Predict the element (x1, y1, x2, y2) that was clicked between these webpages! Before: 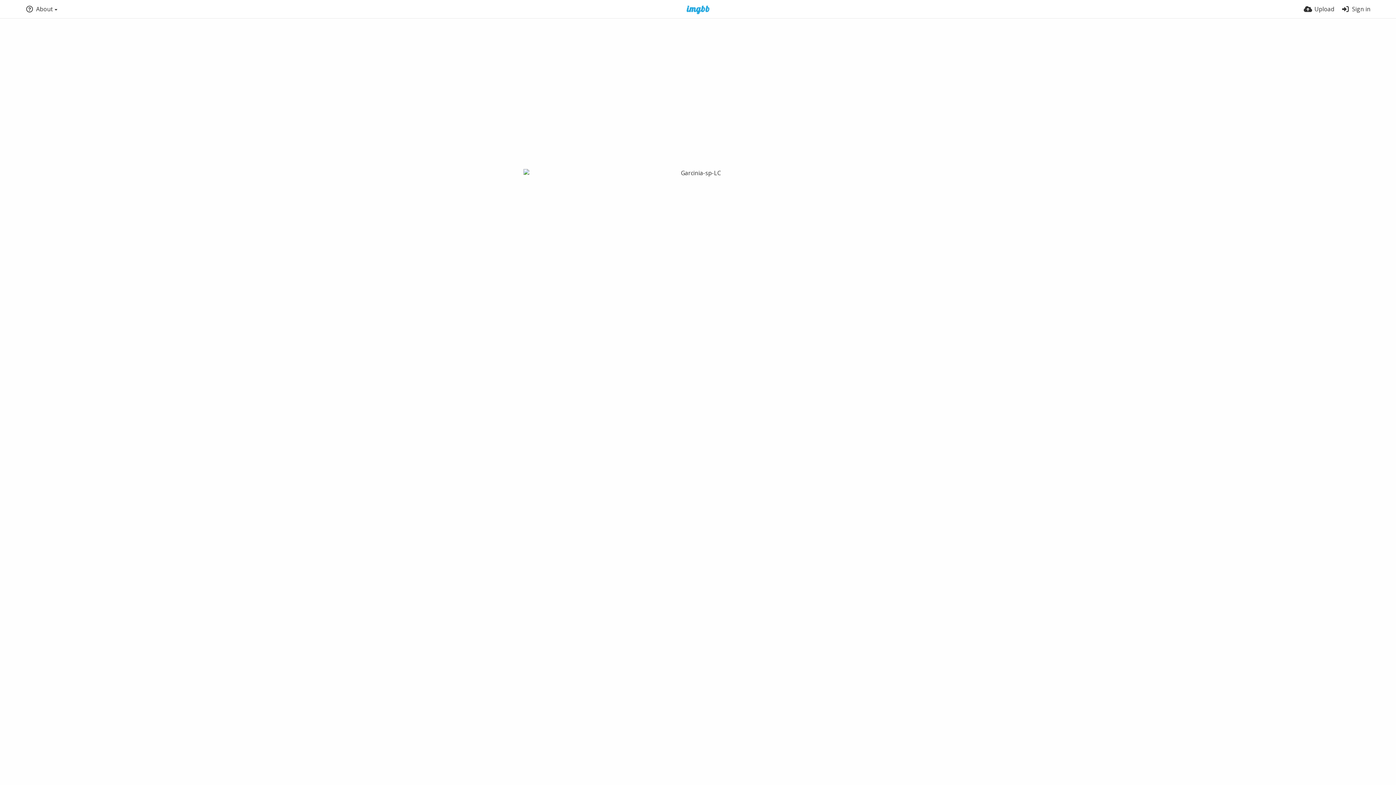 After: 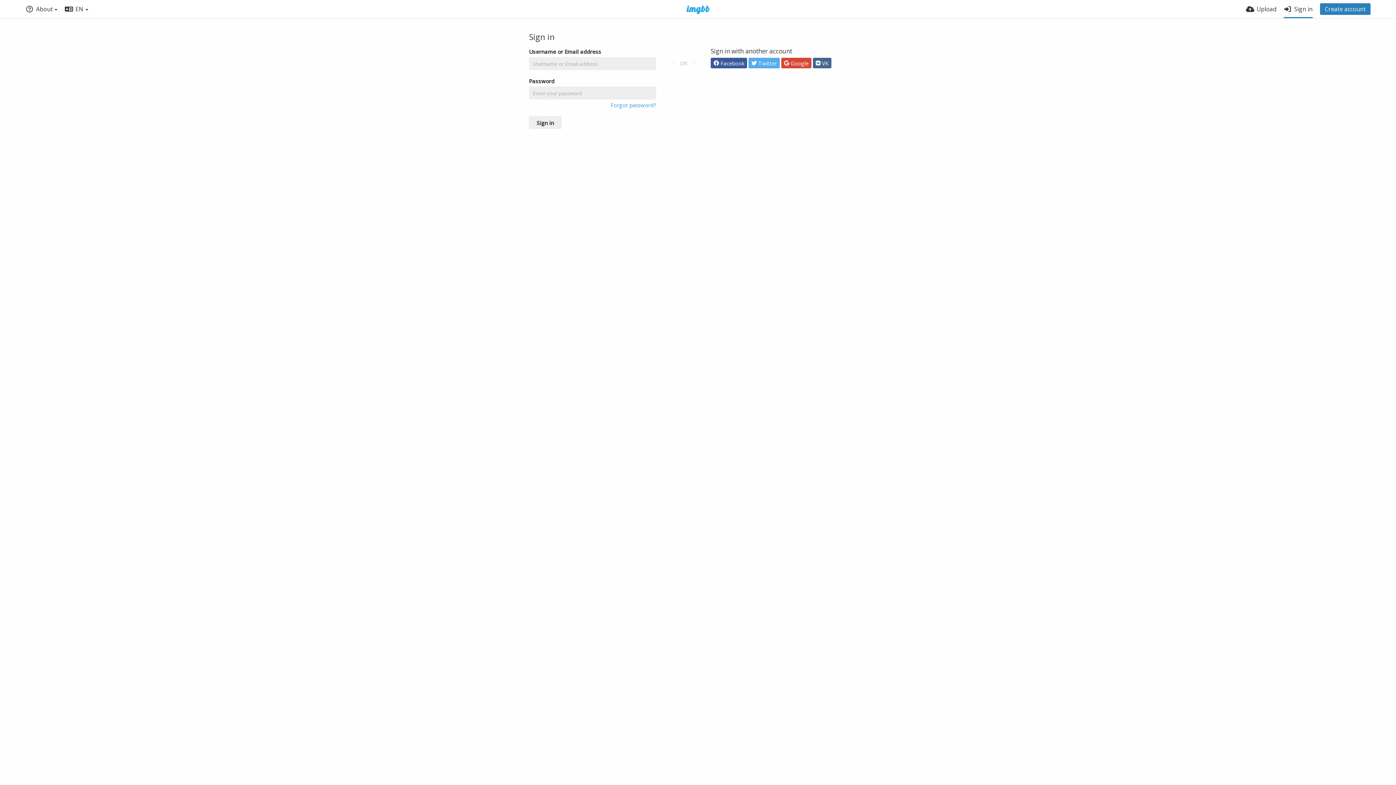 Action: label: Sign in bbox: (1341, 0, 1370, 18)